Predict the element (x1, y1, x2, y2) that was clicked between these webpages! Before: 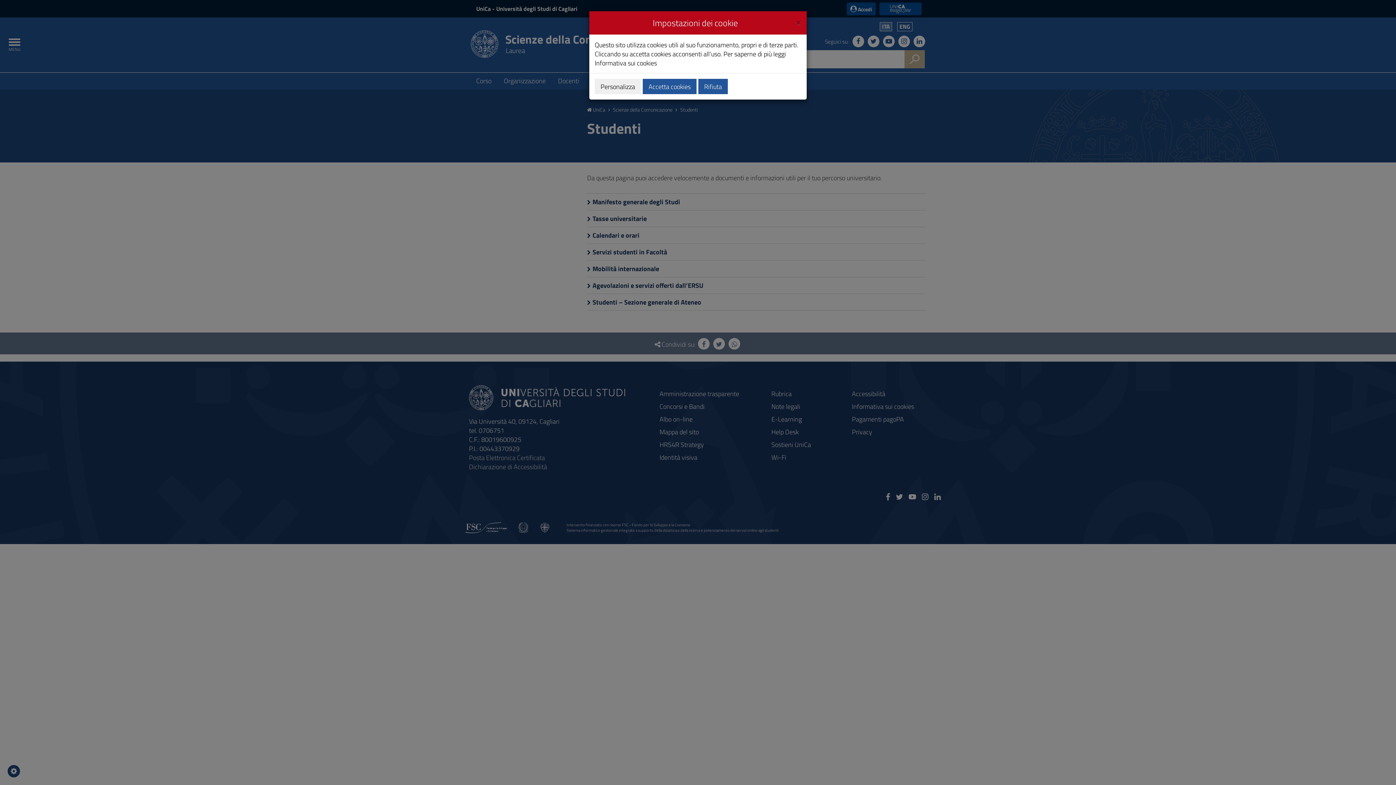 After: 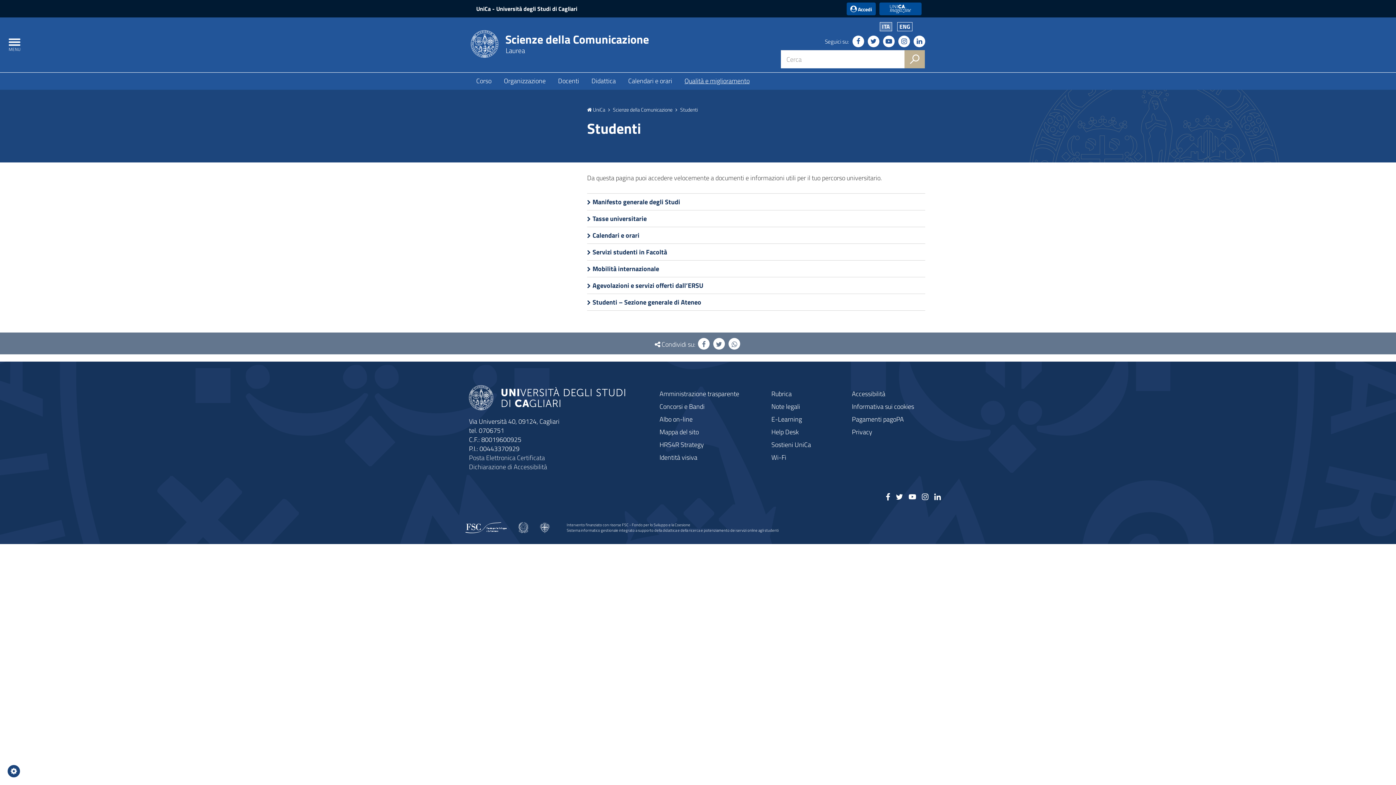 Action: label: Rifiuta bbox: (698, 78, 728, 94)